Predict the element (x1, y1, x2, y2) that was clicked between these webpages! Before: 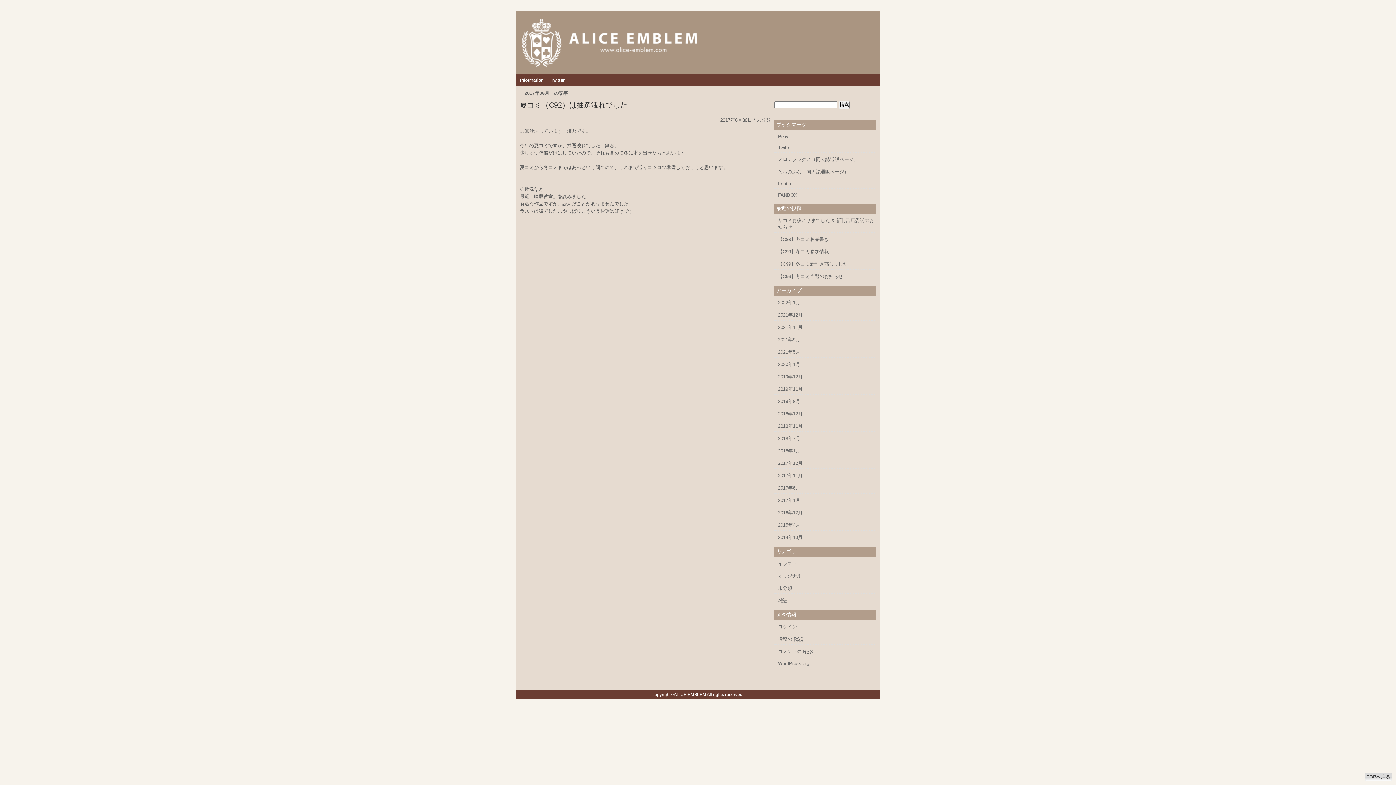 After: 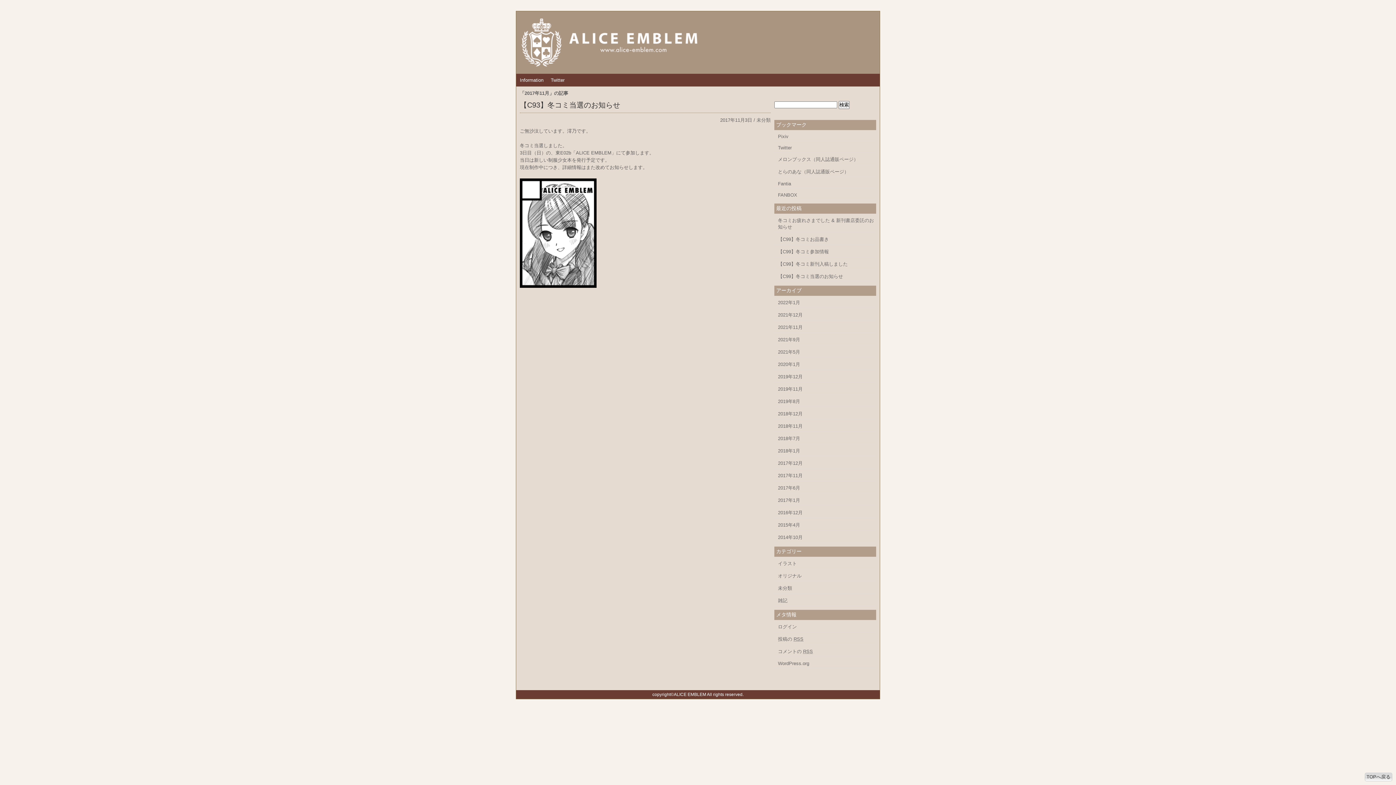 Action: label: 2017年11月 bbox: (778, 473, 802, 478)